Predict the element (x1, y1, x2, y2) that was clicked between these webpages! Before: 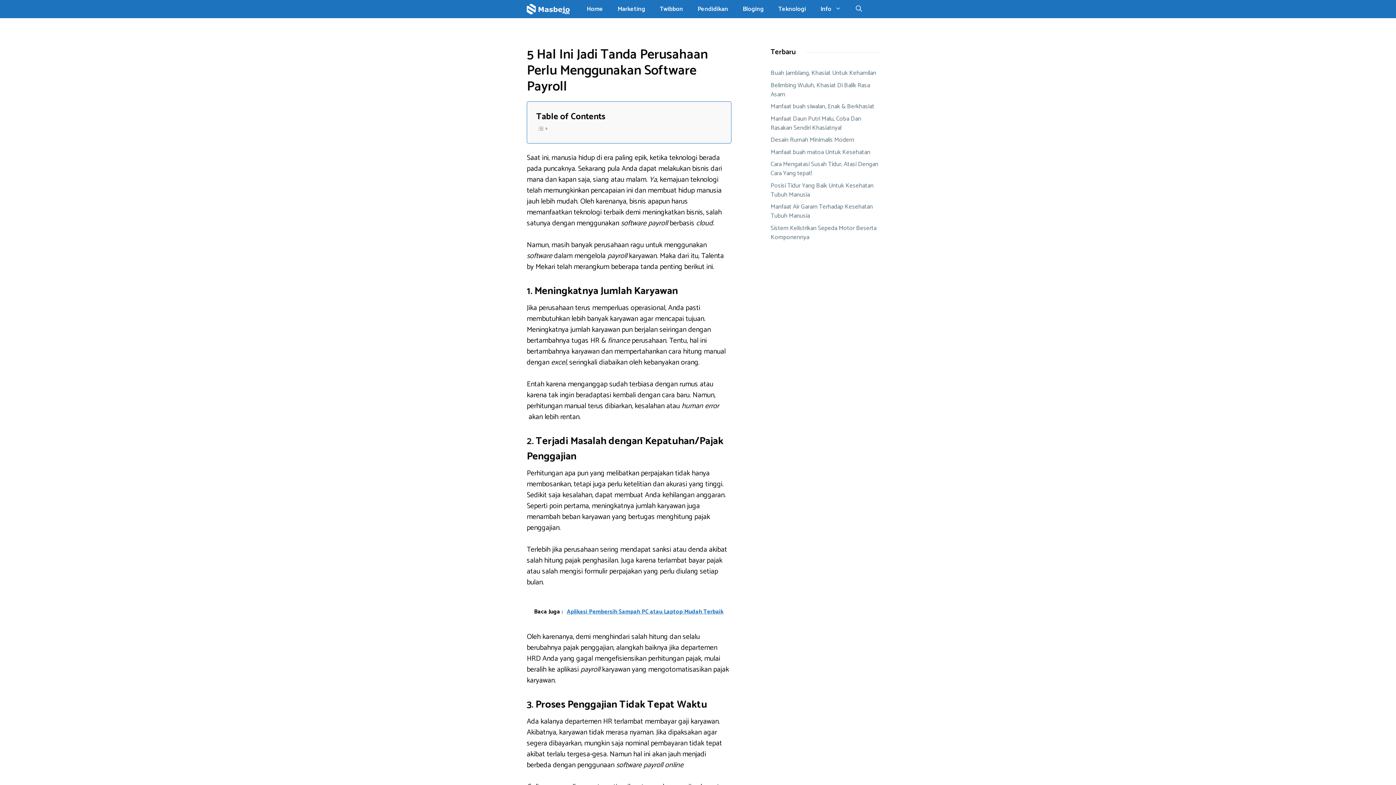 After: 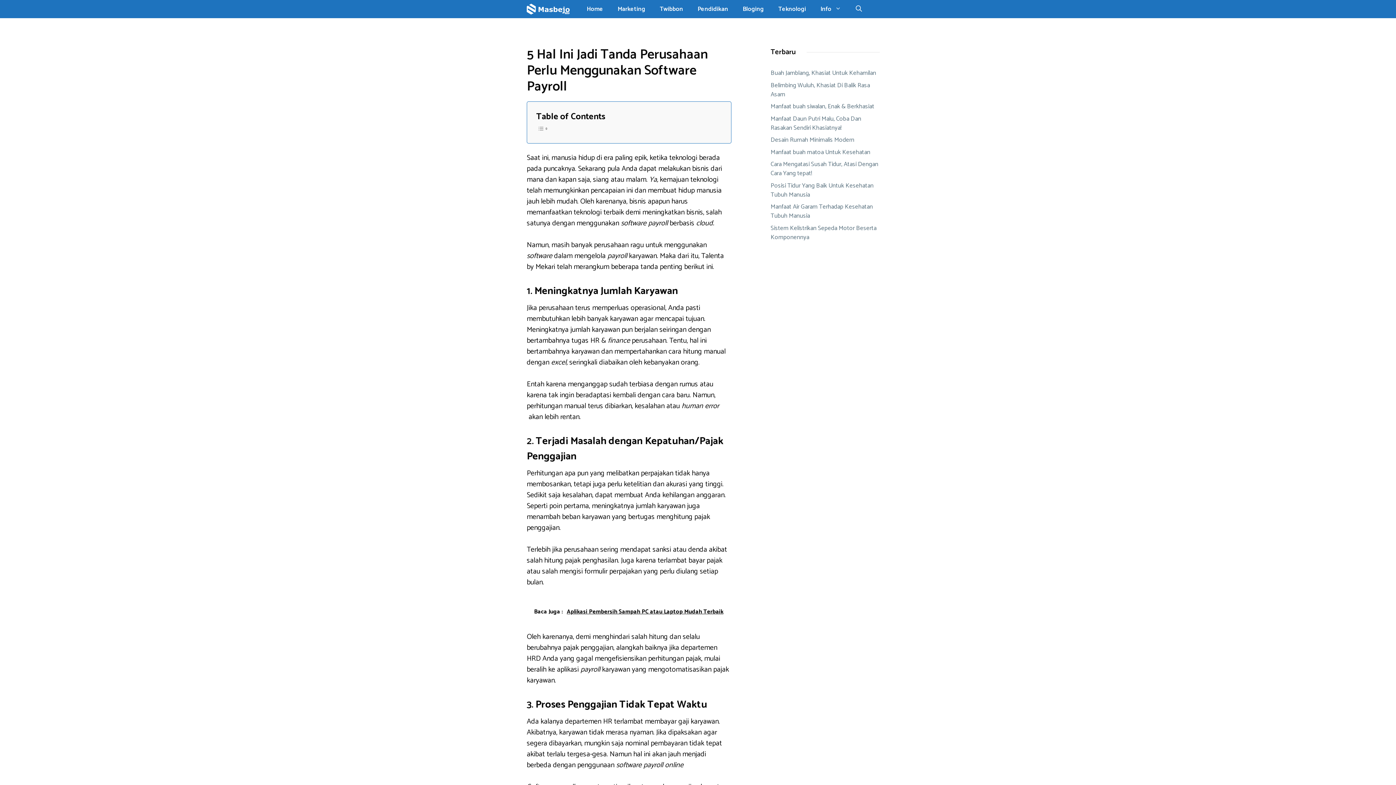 Action: label: Baca Juga :  Aplikasi Pembersih Sampah PC atau Laptop Mudah Terbaik bbox: (526, 599, 731, 624)